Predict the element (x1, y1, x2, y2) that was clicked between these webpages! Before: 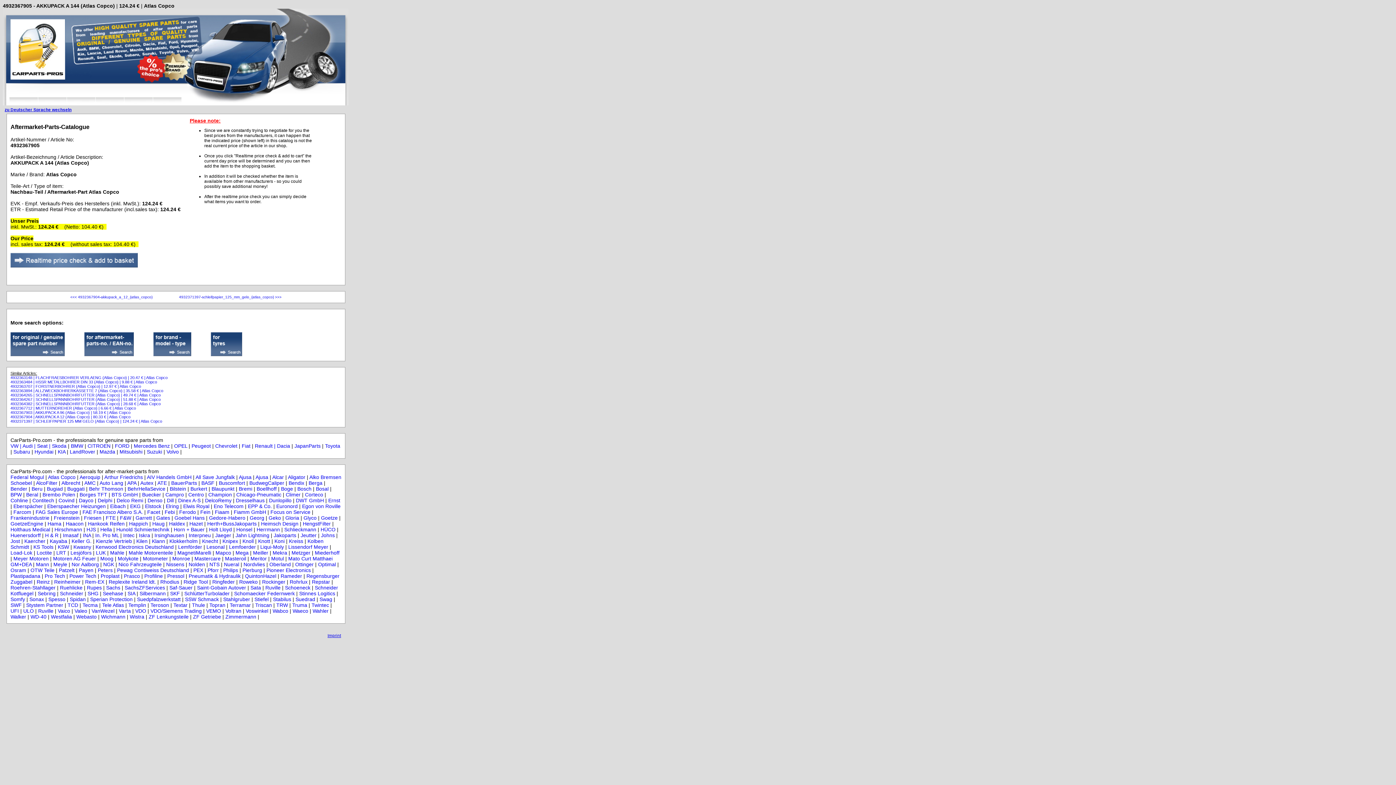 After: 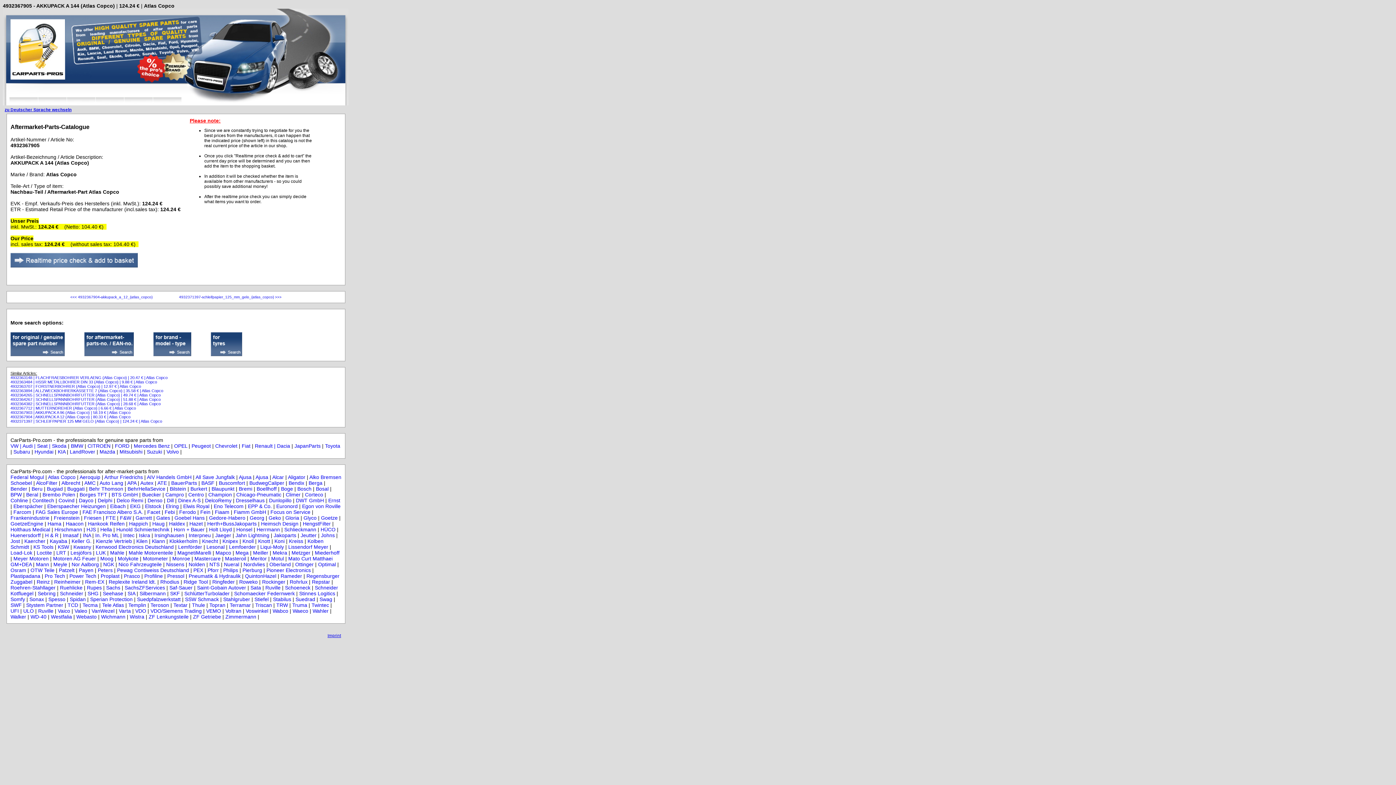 Action: bbox: (222, 538, 238, 544) label: Knipex